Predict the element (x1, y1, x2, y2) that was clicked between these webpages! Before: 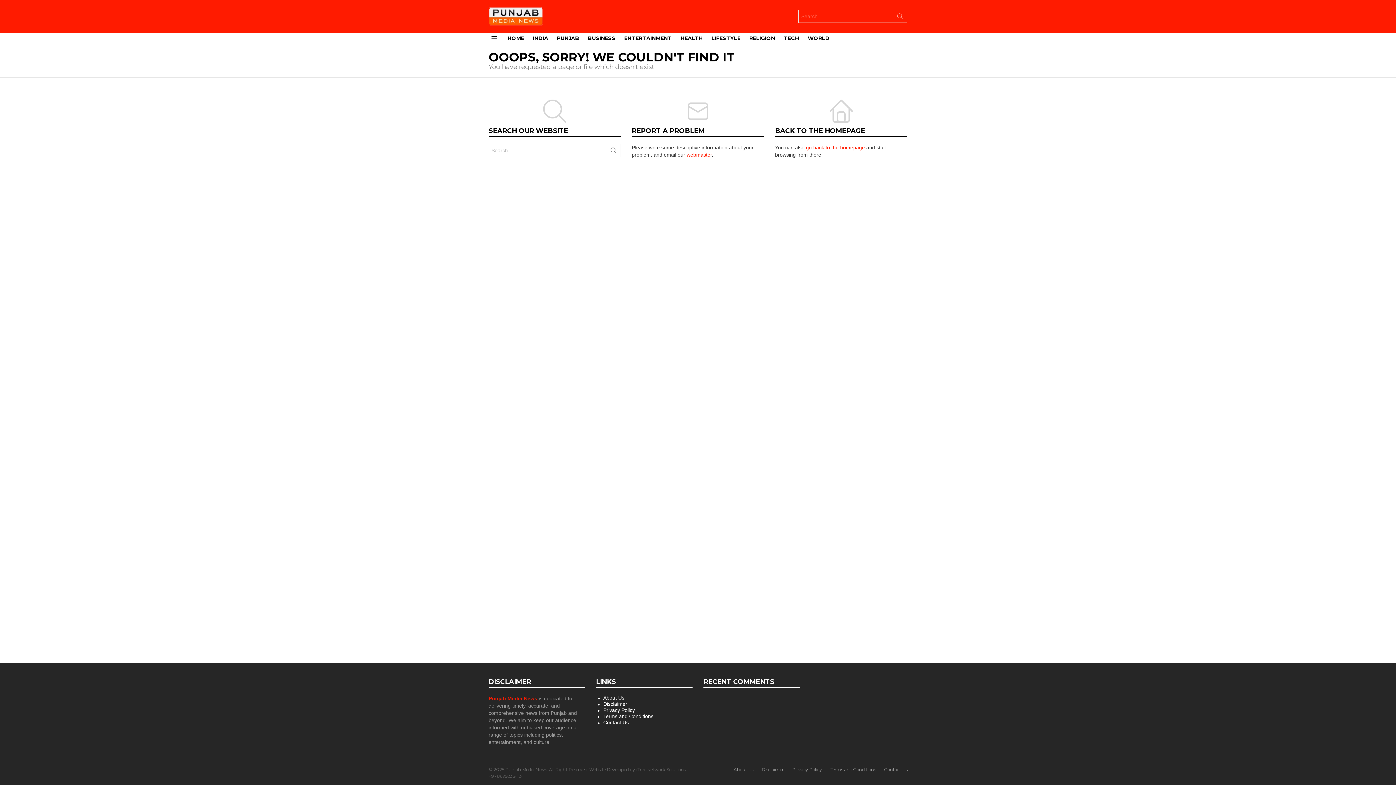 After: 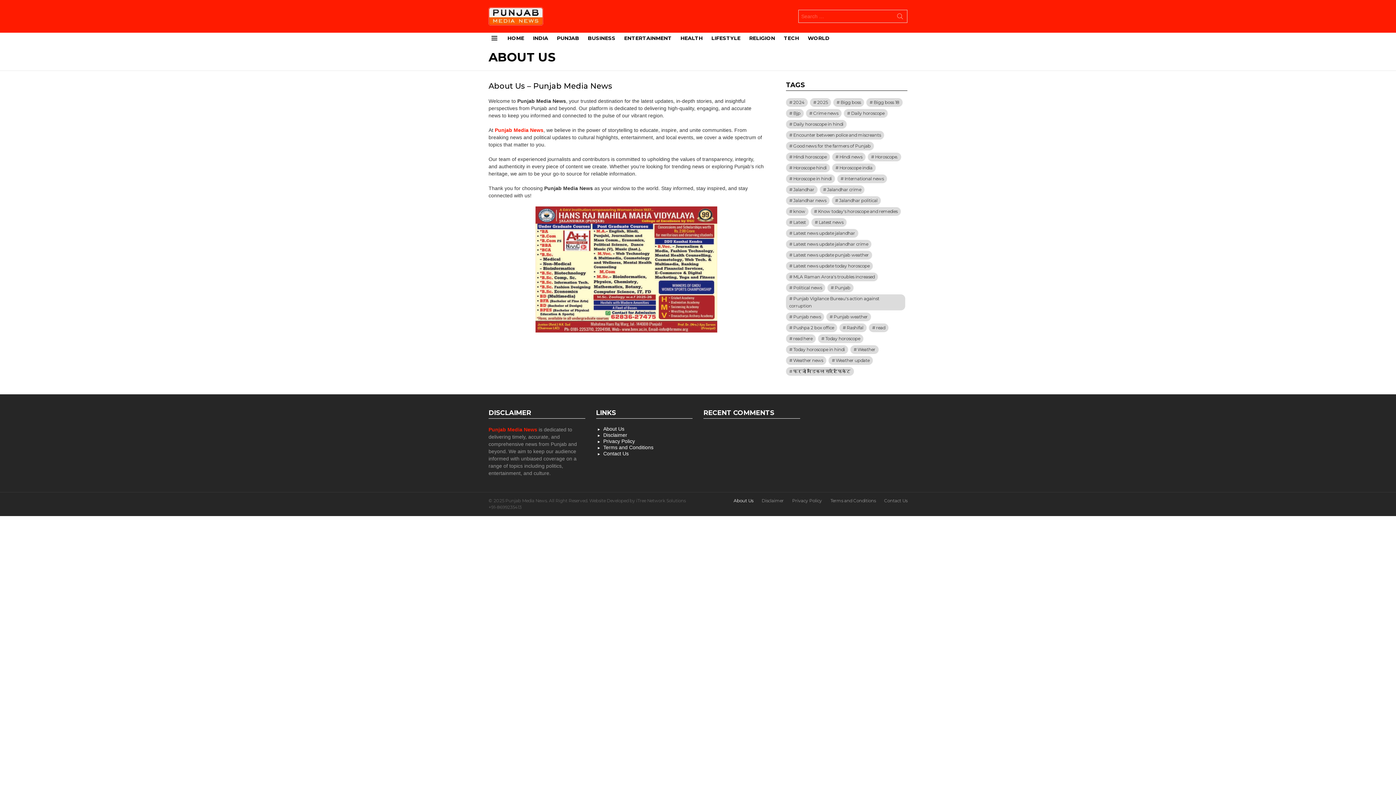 Action: label: About Us bbox: (730, 767, 757, 772)